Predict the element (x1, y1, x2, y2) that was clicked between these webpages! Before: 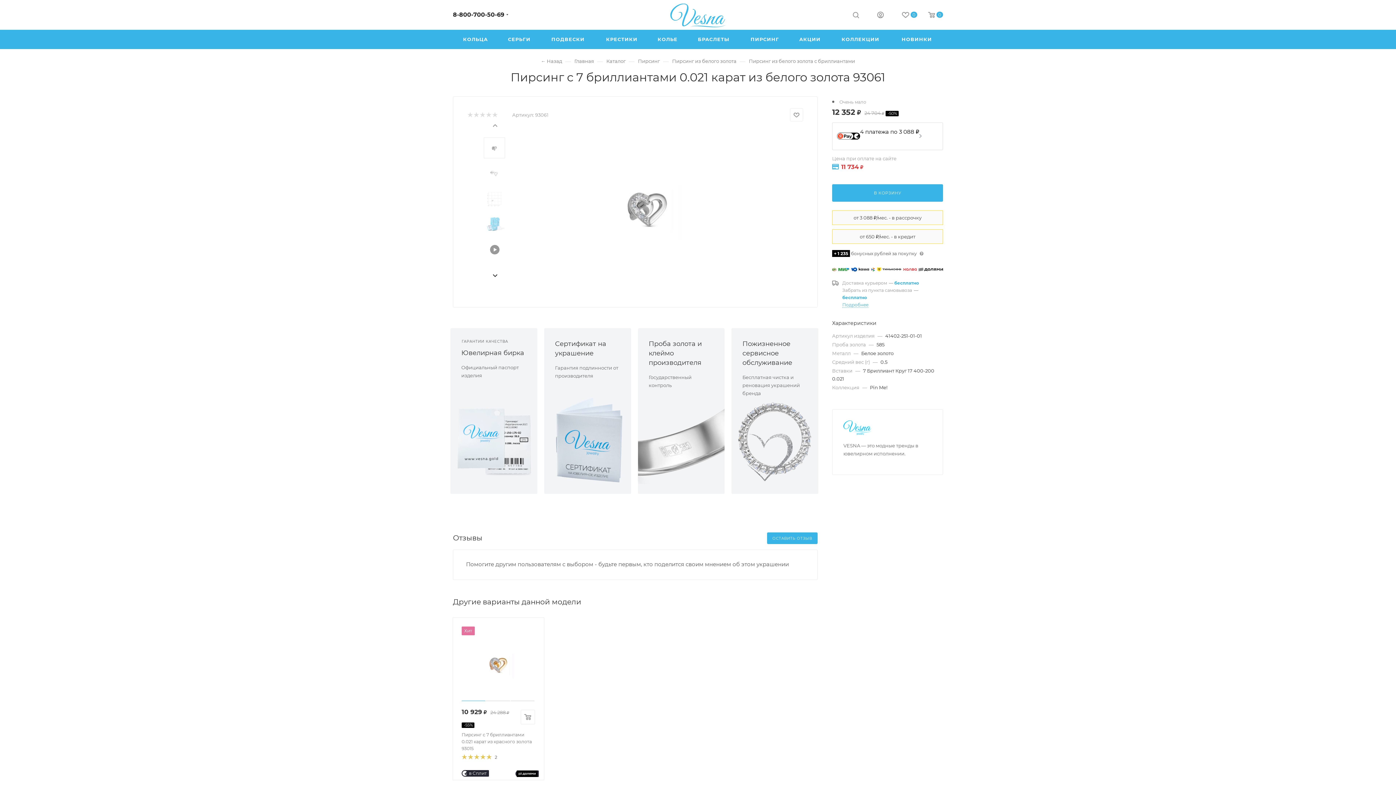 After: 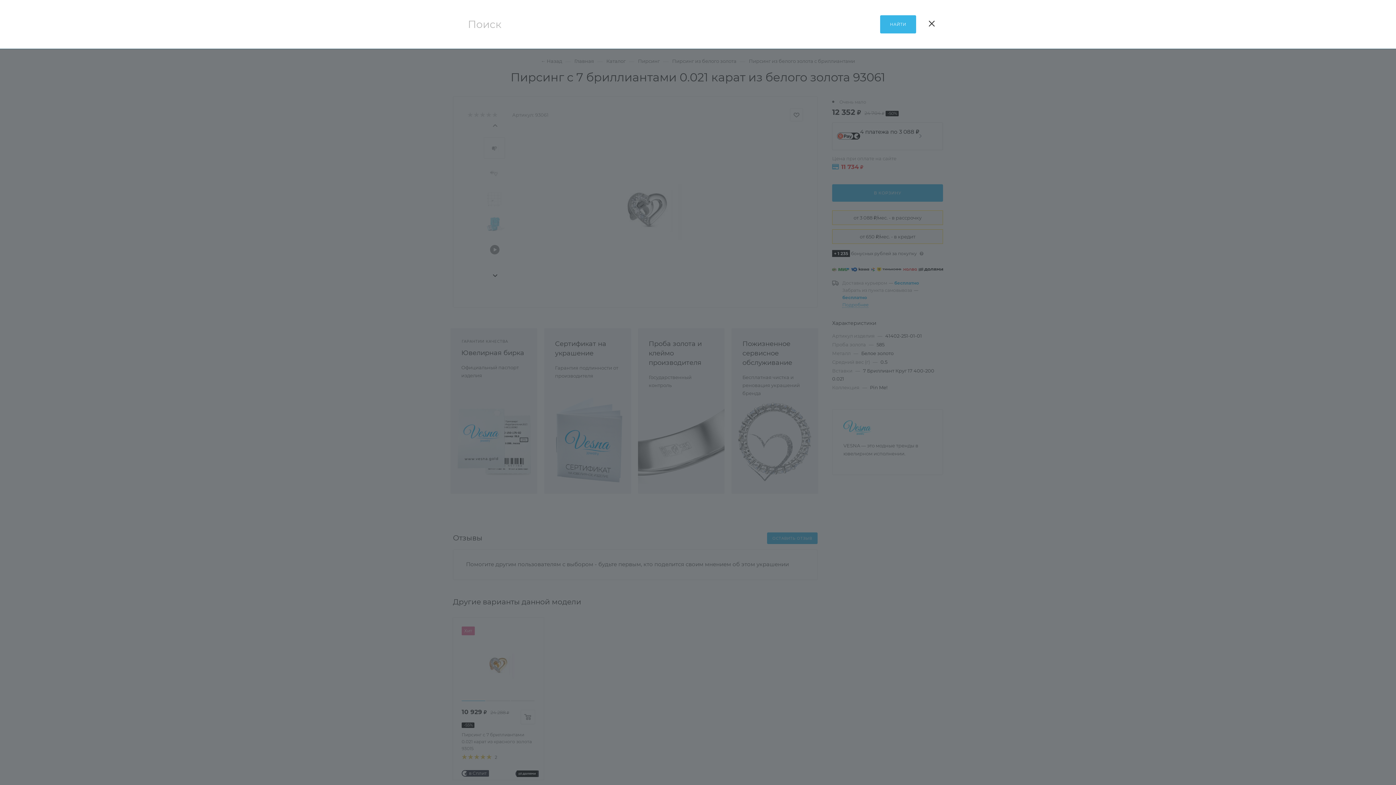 Action: bbox: (853, 9, 859, 18)